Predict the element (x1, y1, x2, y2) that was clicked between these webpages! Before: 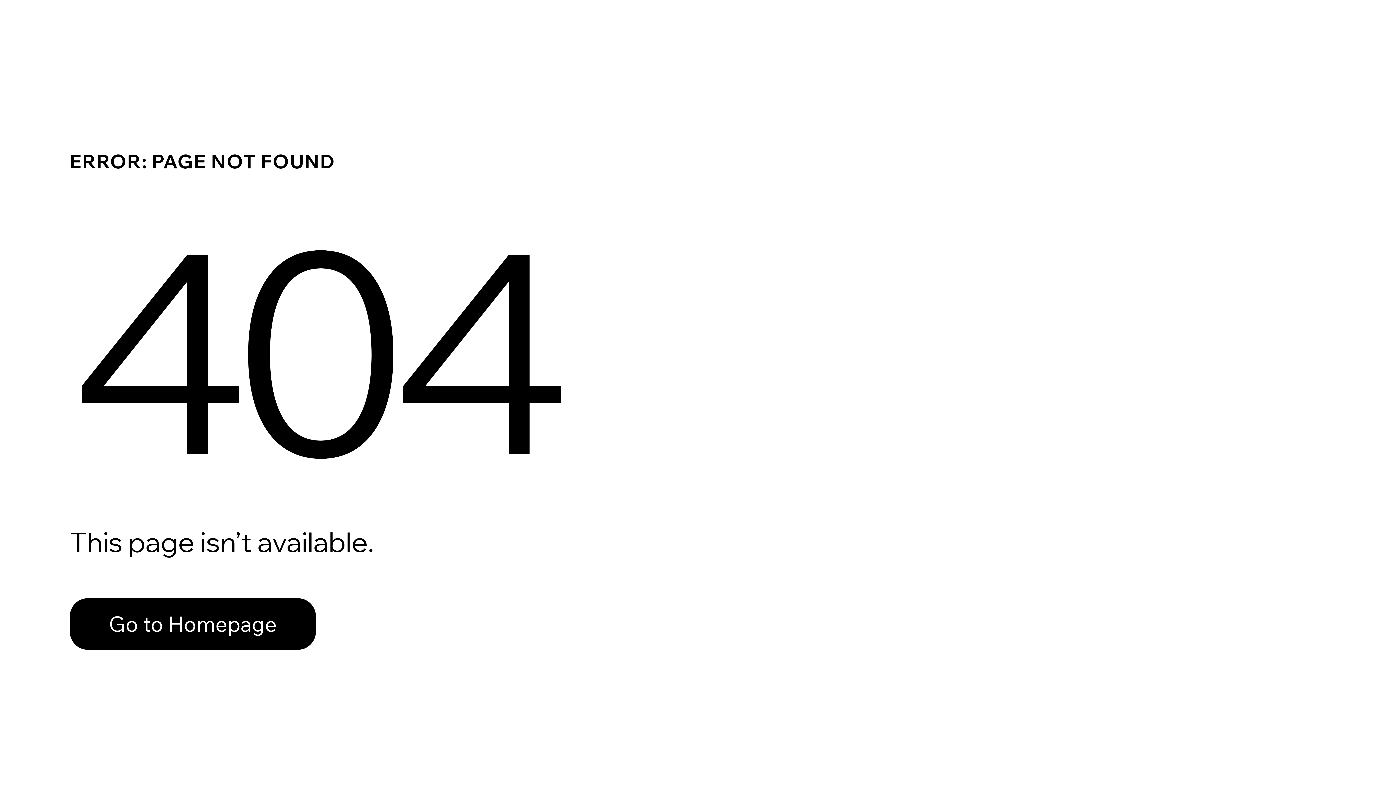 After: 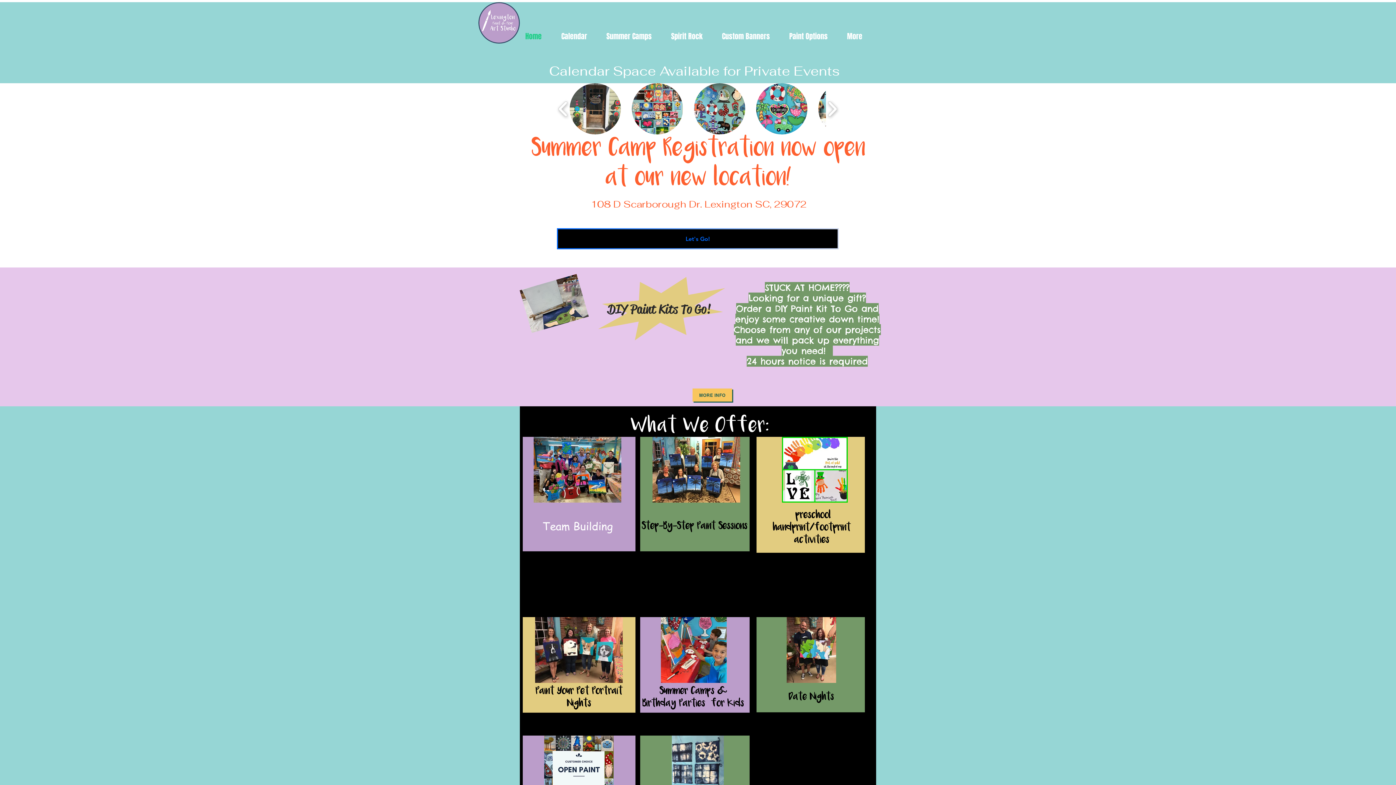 Action: label: Go to Homepage bbox: (69, 598, 316, 650)